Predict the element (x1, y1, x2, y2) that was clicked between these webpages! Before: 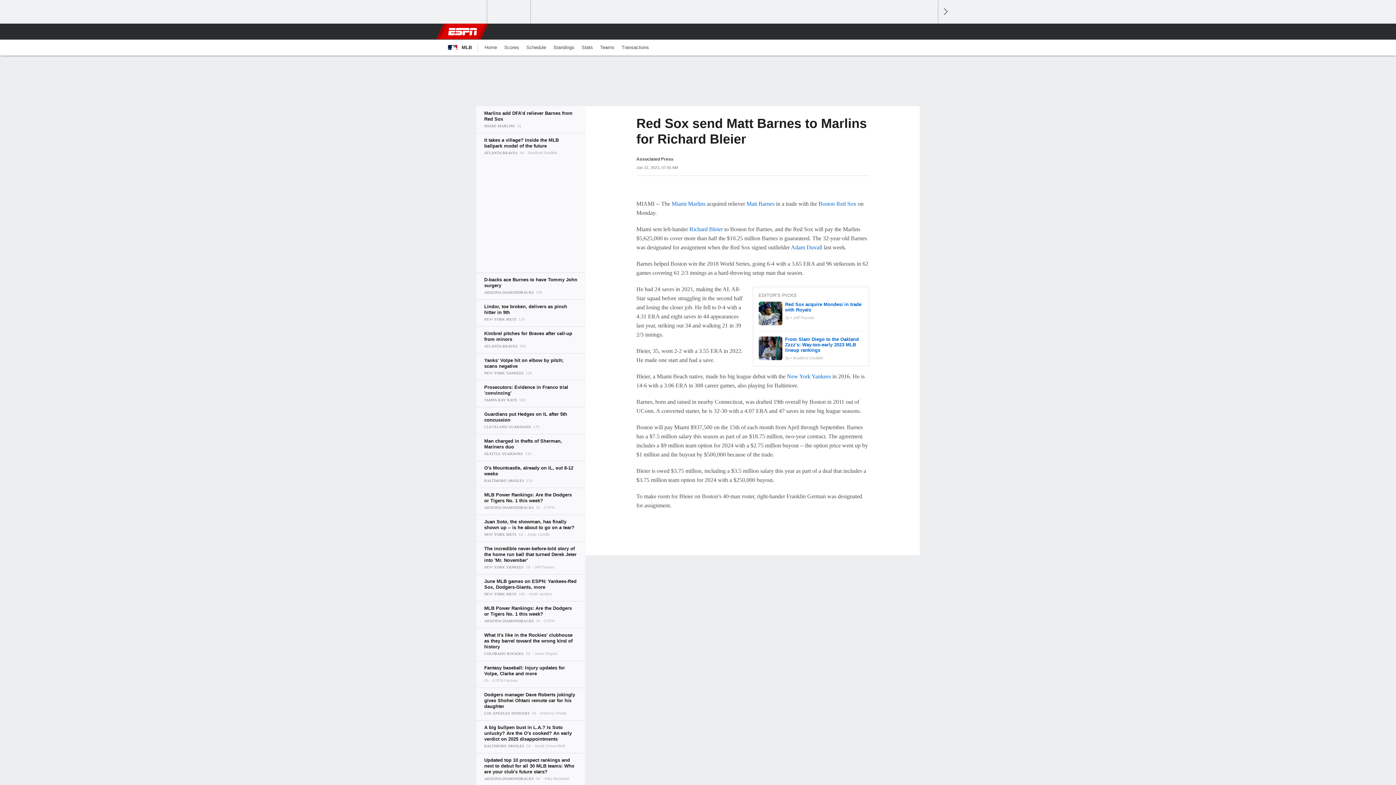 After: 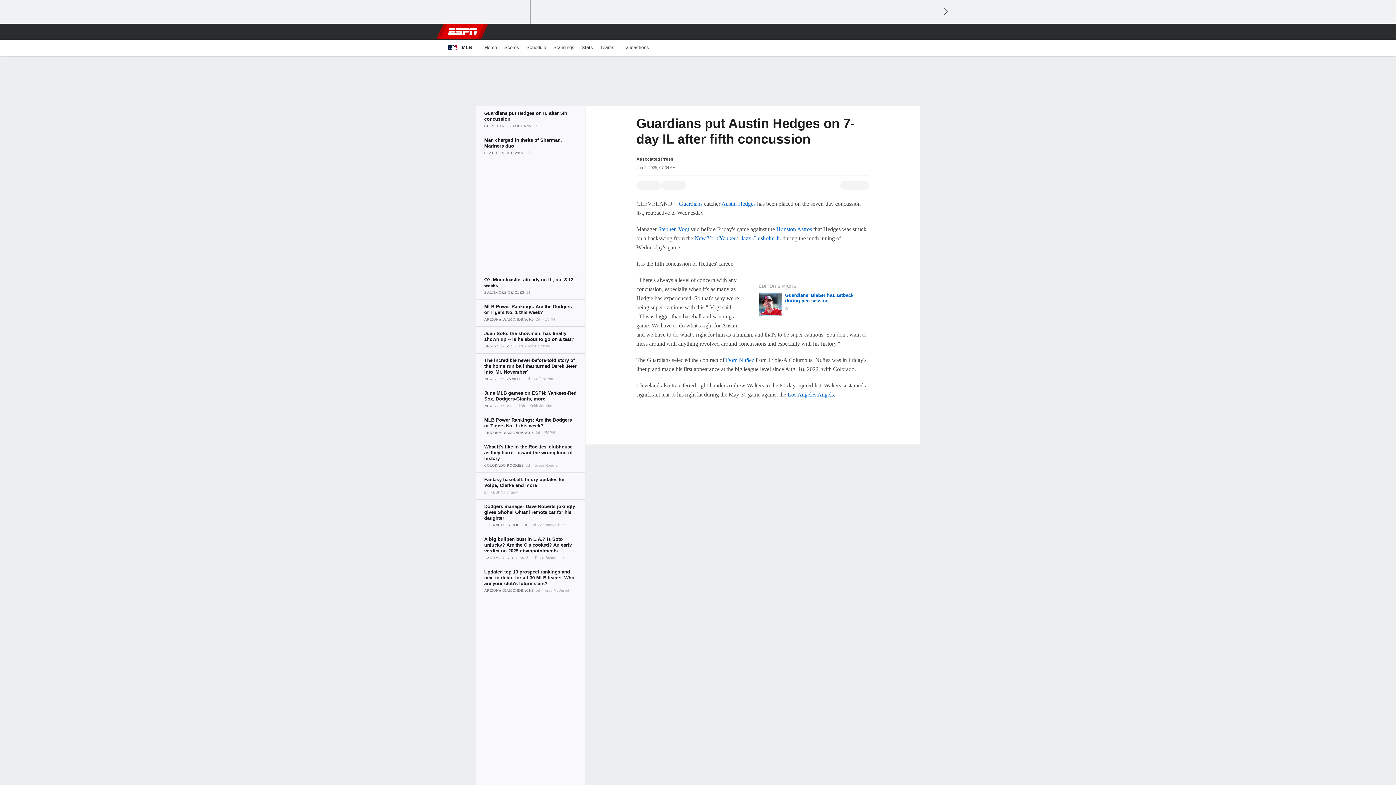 Action: bbox: (476, 407, 585, 434)